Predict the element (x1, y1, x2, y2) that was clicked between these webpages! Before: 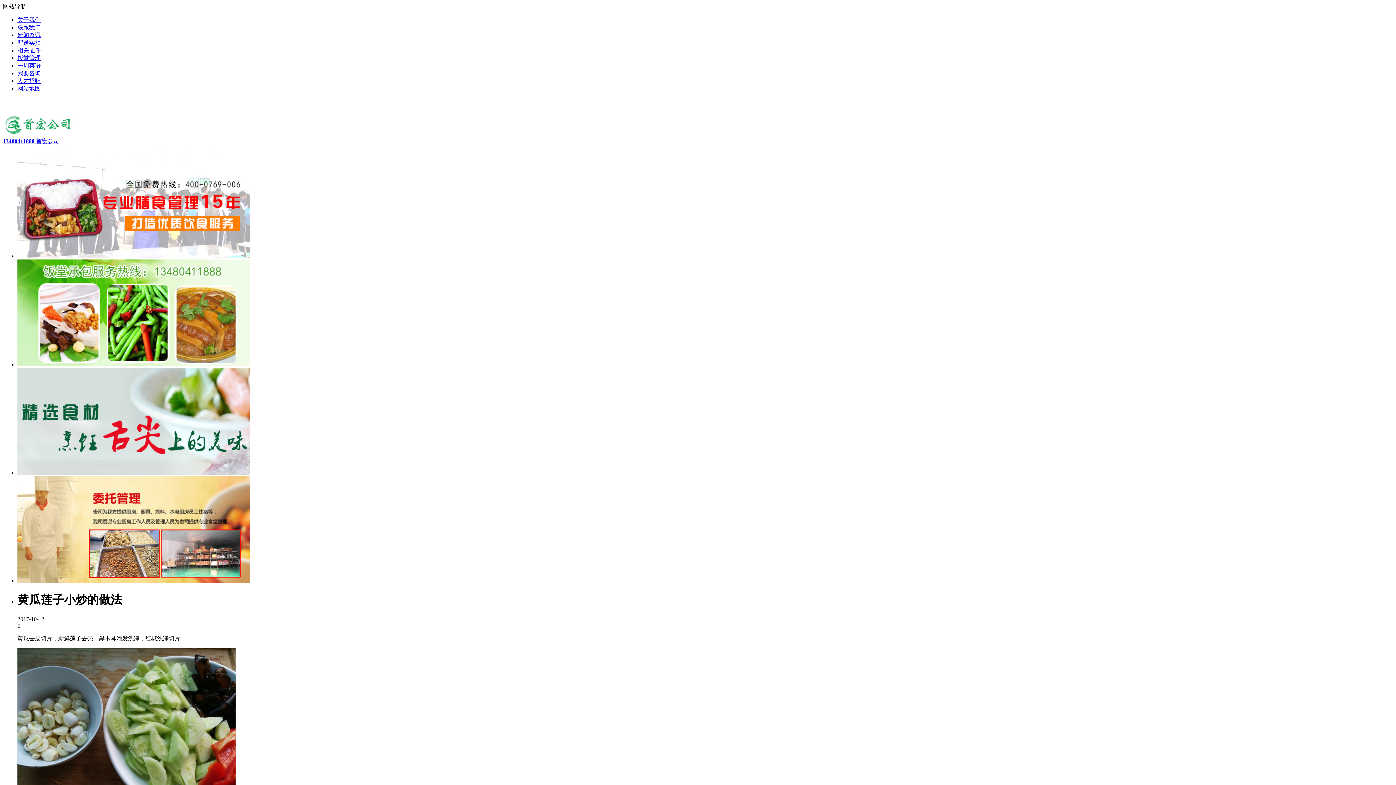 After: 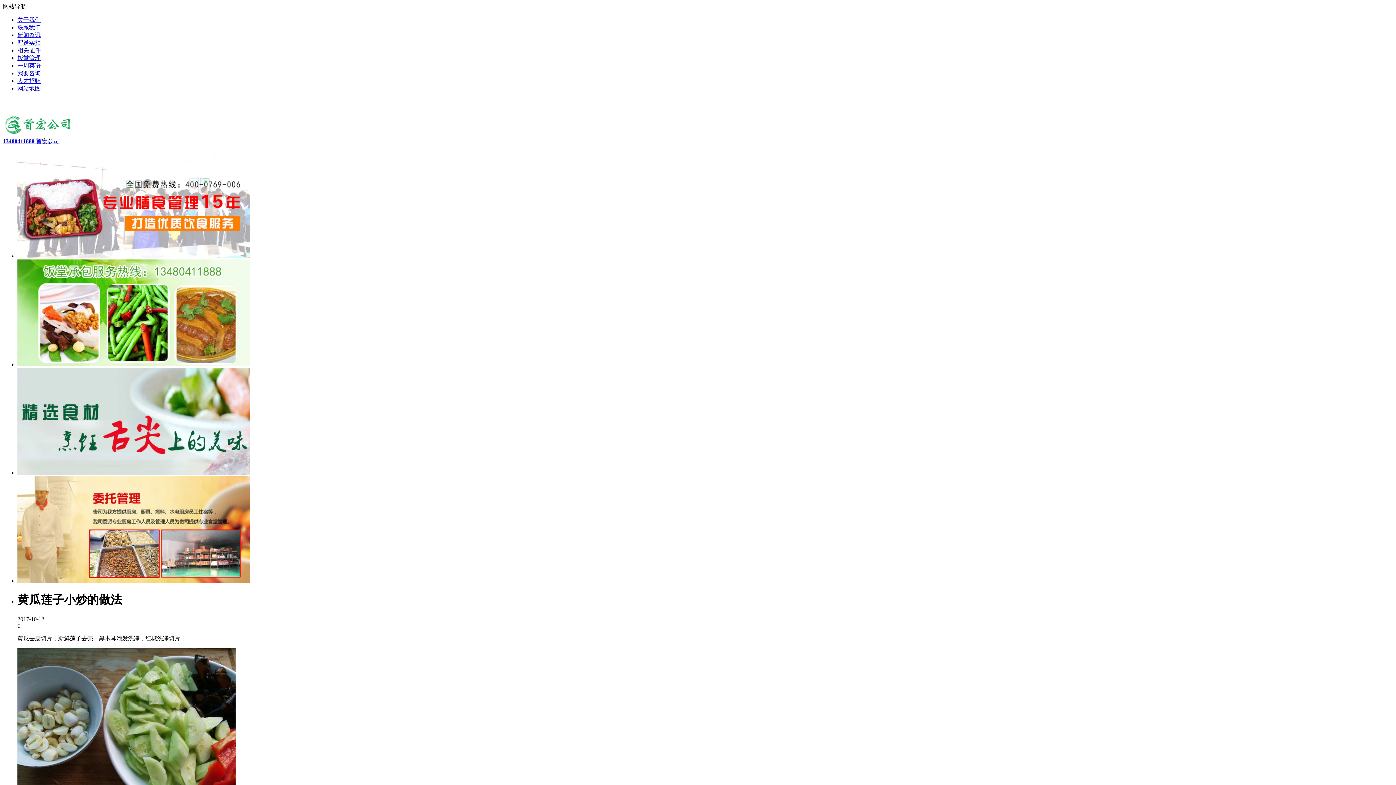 Action: bbox: (2, 3, 26, 9) label: 网站导航